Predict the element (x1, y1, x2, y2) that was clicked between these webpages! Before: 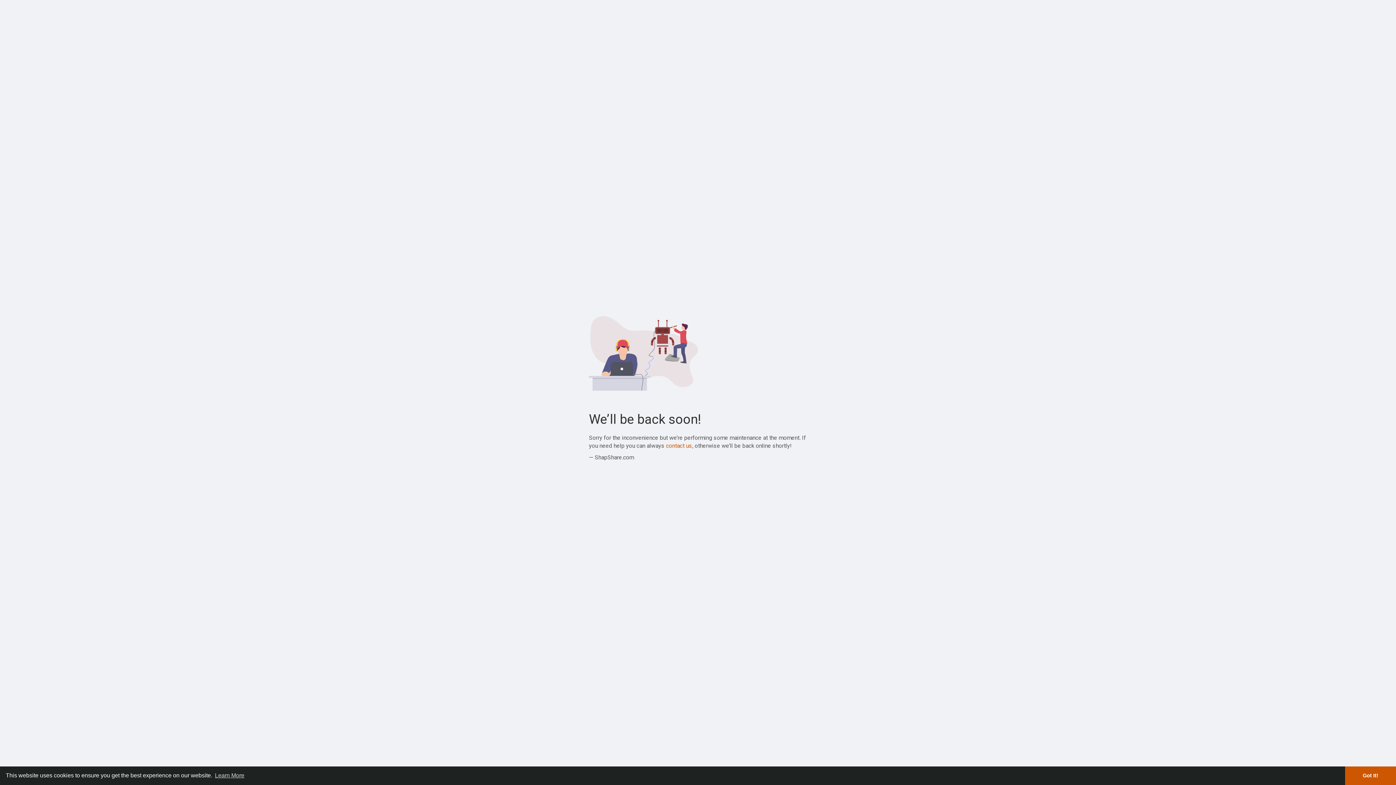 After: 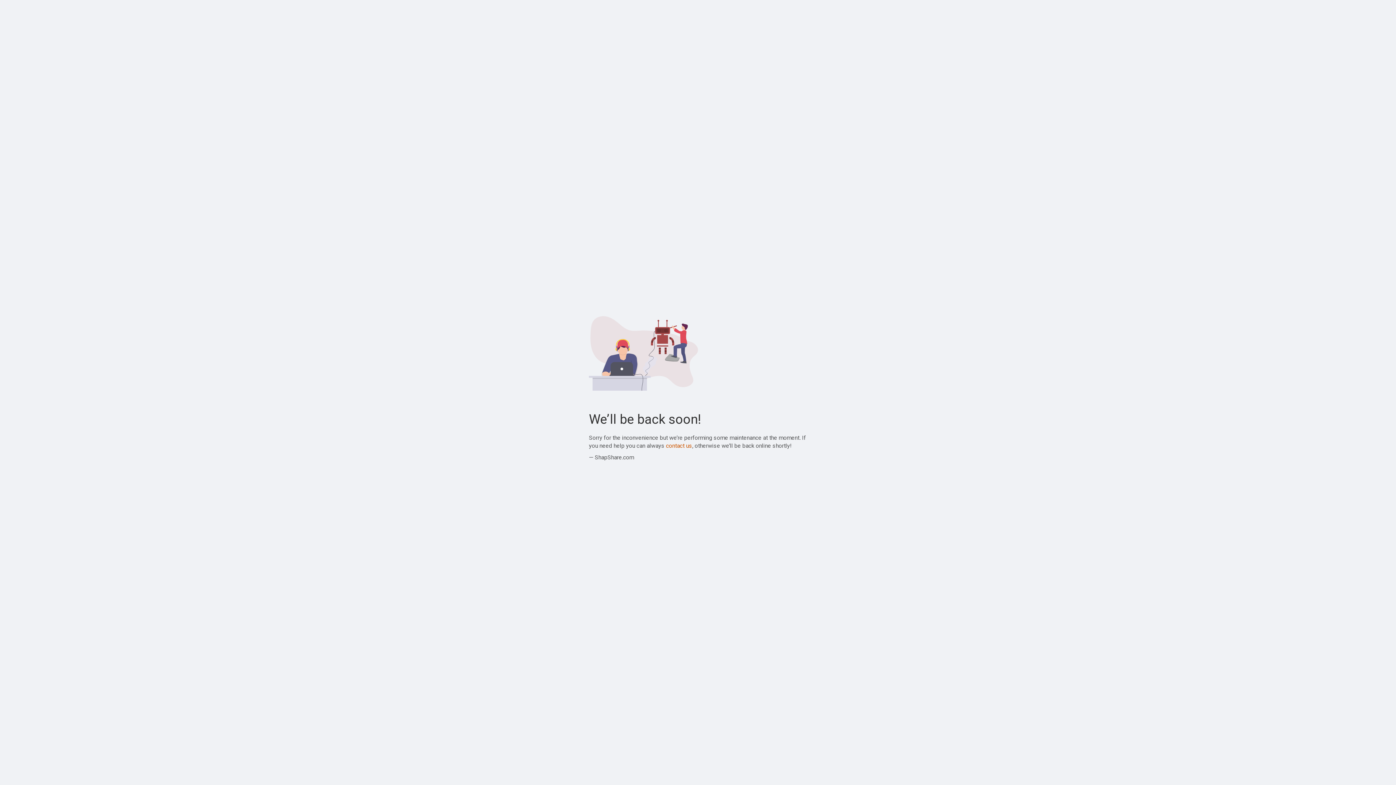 Action: label: dismiss cookie message bbox: (1345, 766, 1396, 785)